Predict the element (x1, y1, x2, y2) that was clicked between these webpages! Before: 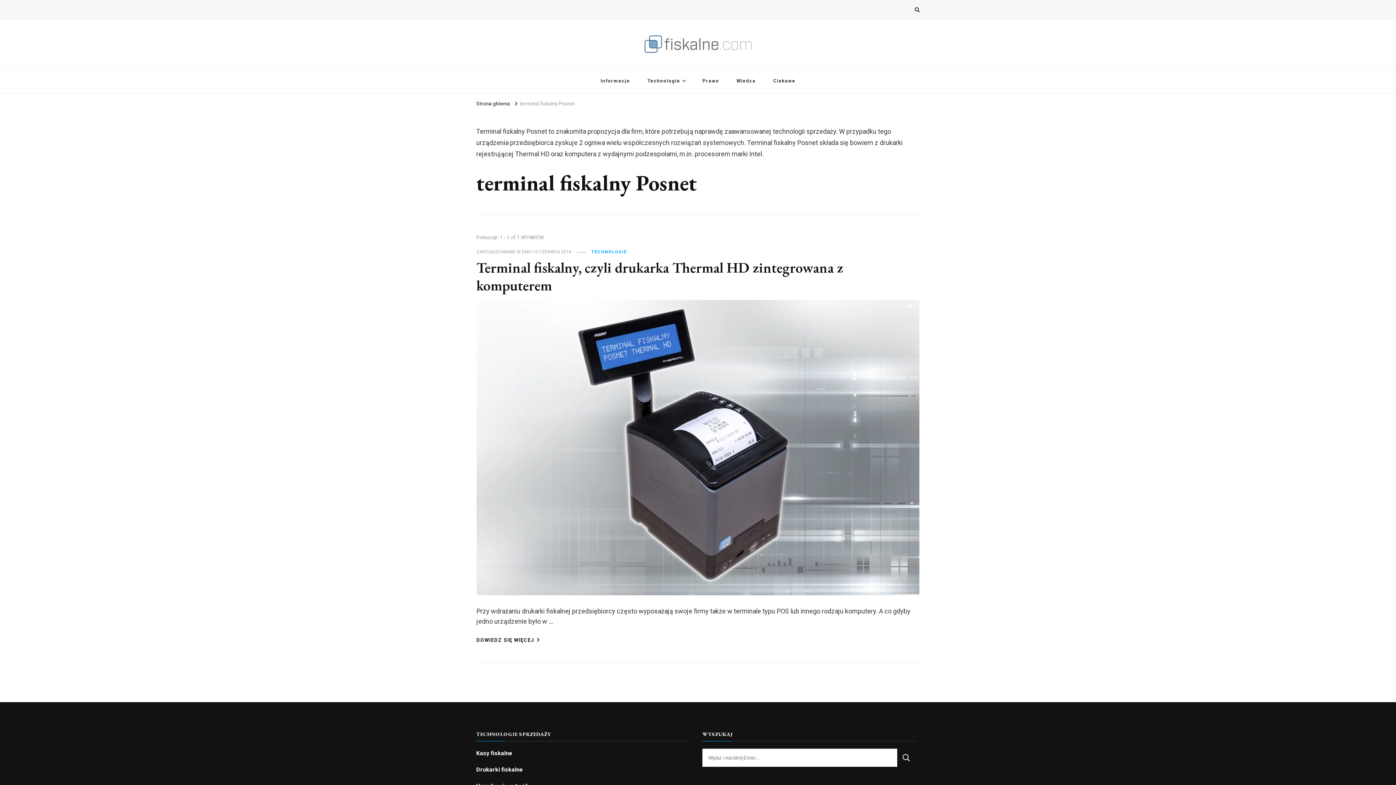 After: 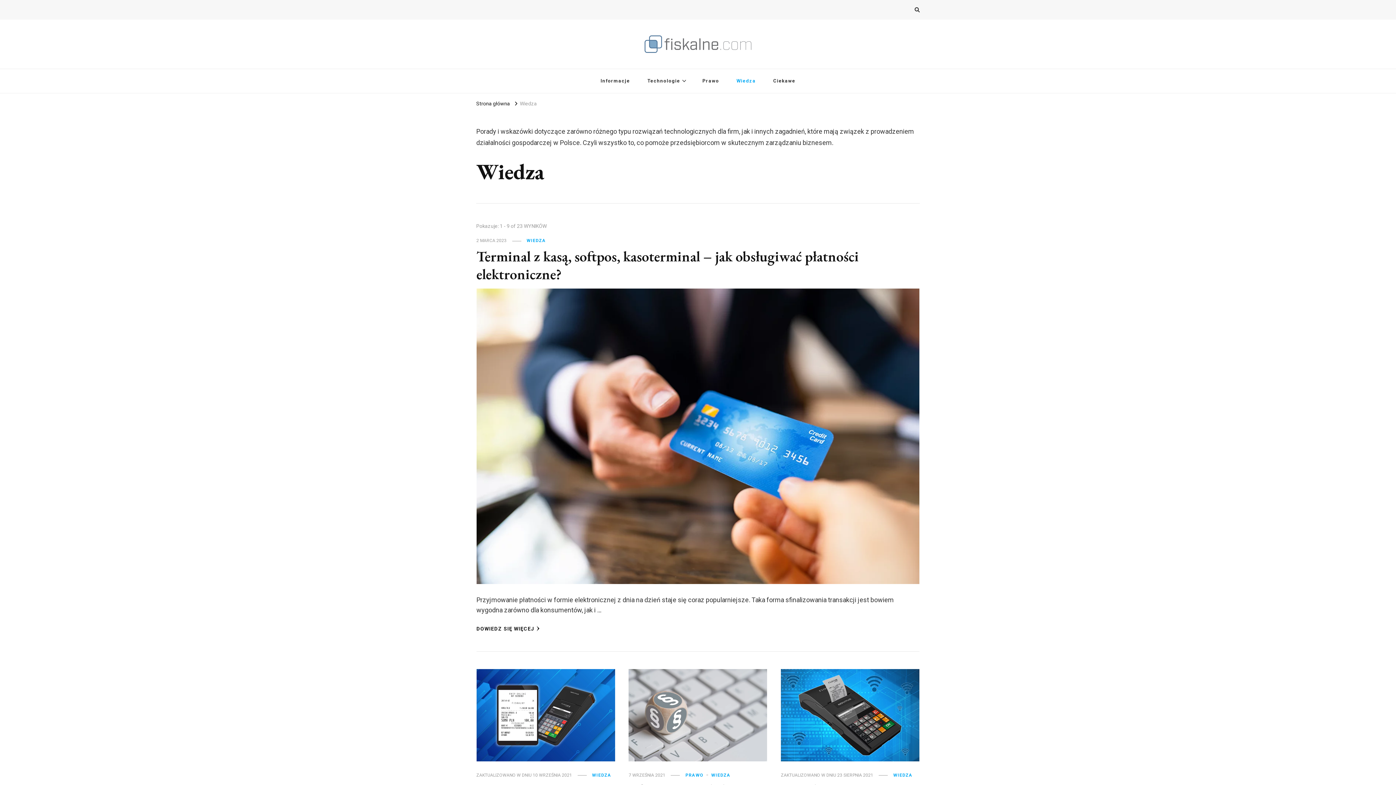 Action: label: Wiedza bbox: (728, 69, 764, 93)